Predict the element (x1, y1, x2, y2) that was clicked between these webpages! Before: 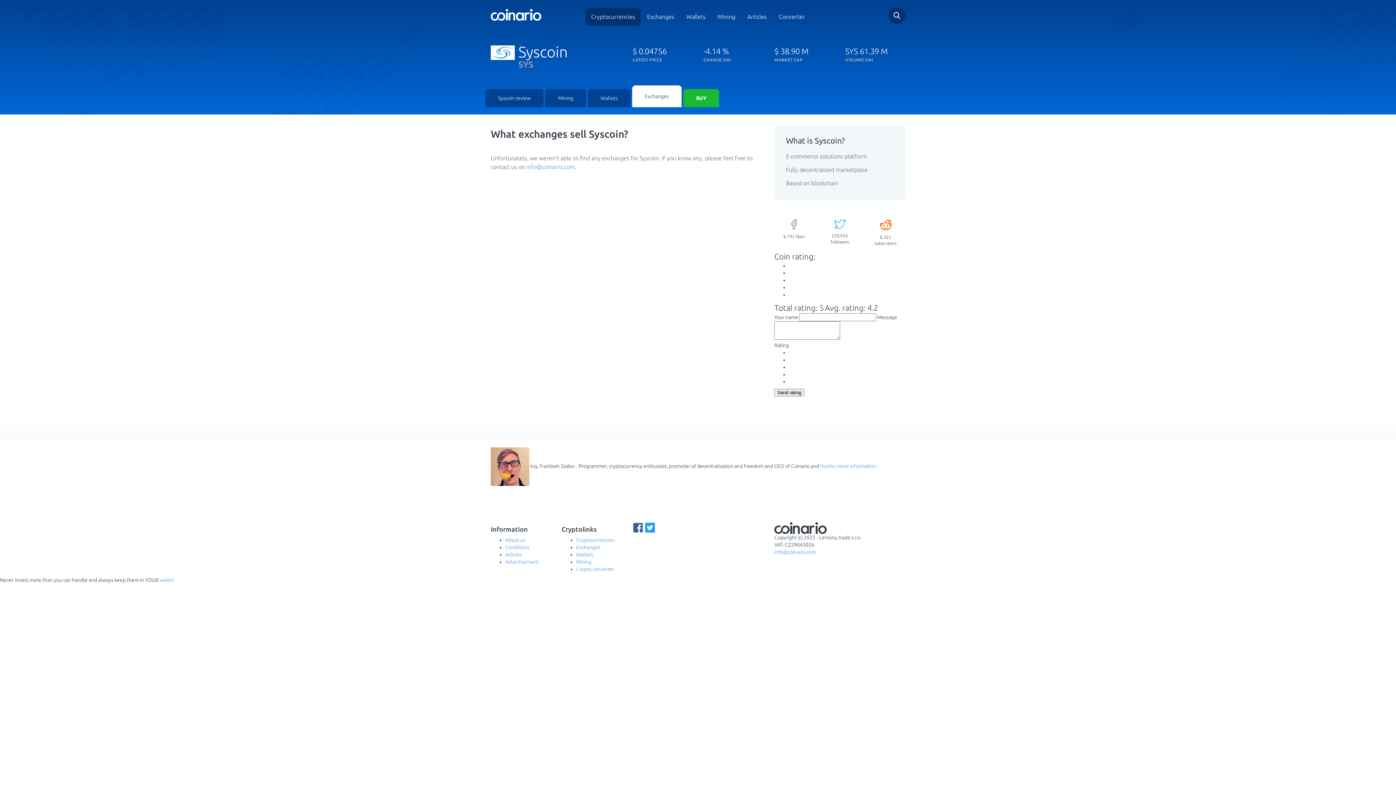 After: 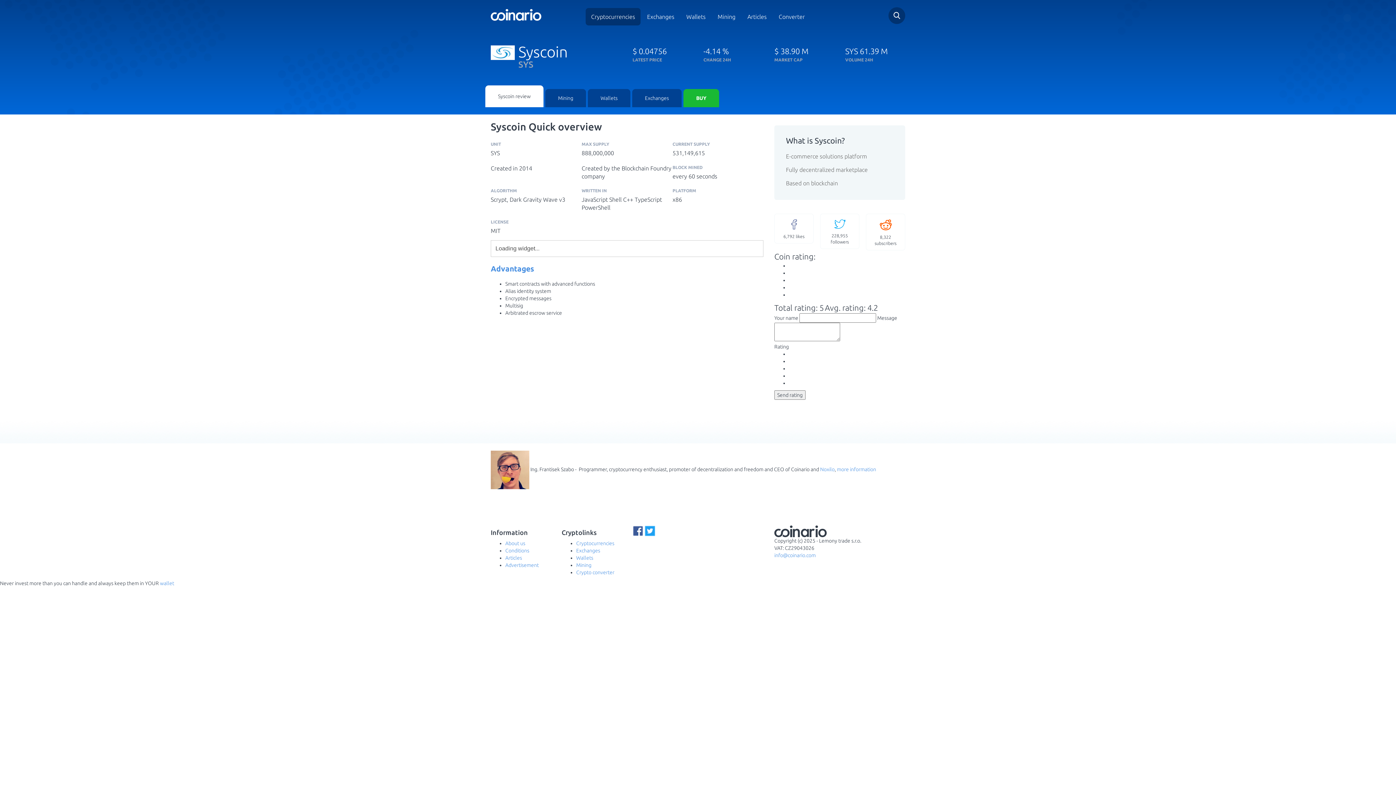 Action: bbox: (485, 89, 543, 107) label: Syscoin review